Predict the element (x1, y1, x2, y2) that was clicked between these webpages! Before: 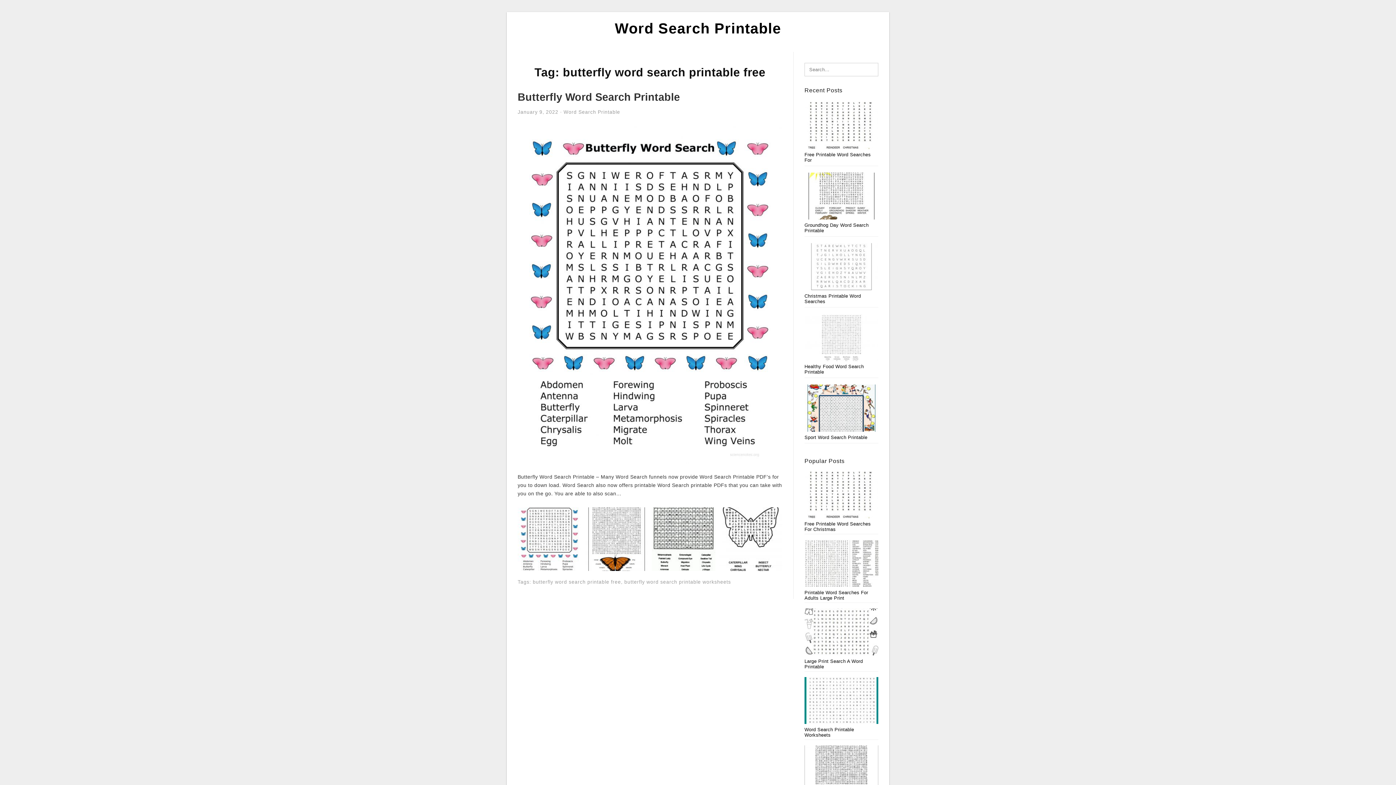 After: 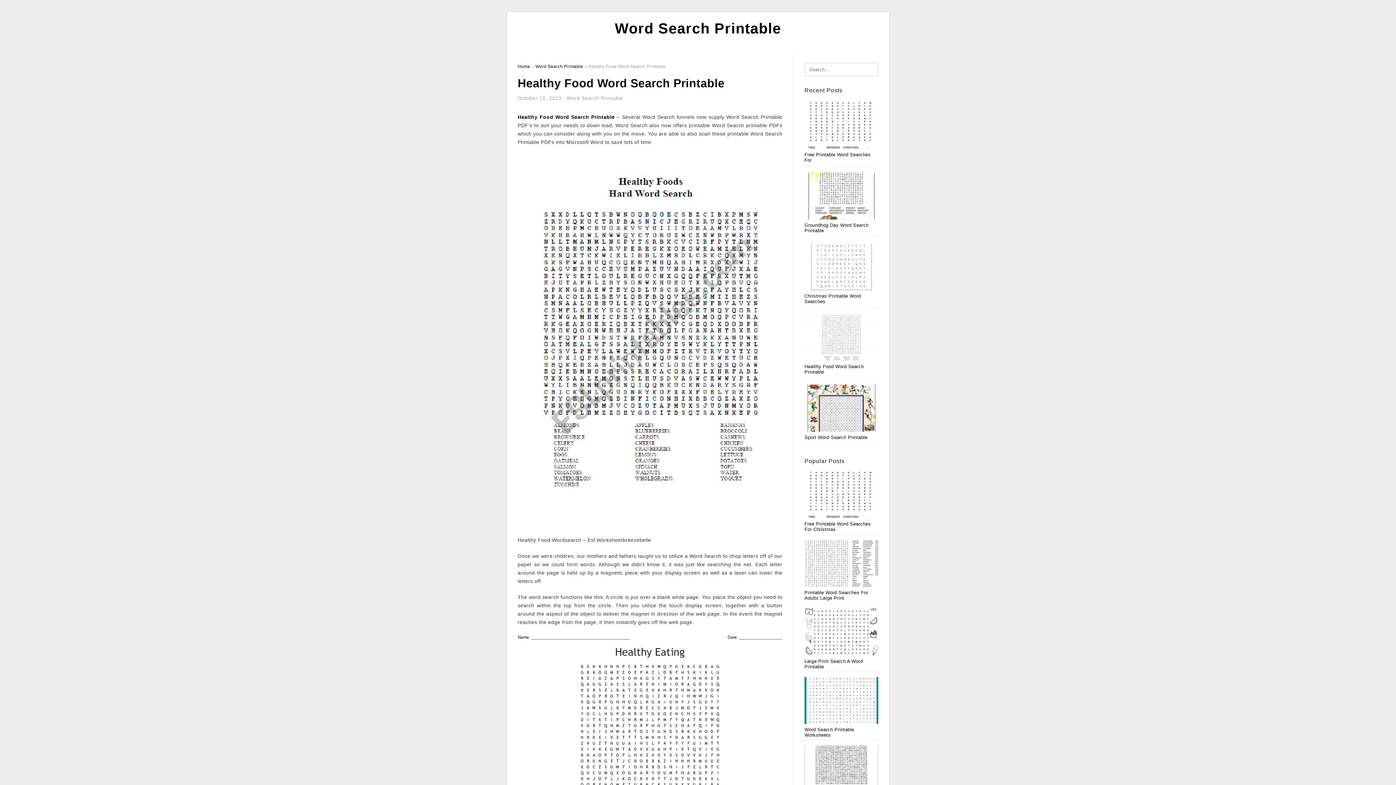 Action: bbox: (804, 335, 878, 341)